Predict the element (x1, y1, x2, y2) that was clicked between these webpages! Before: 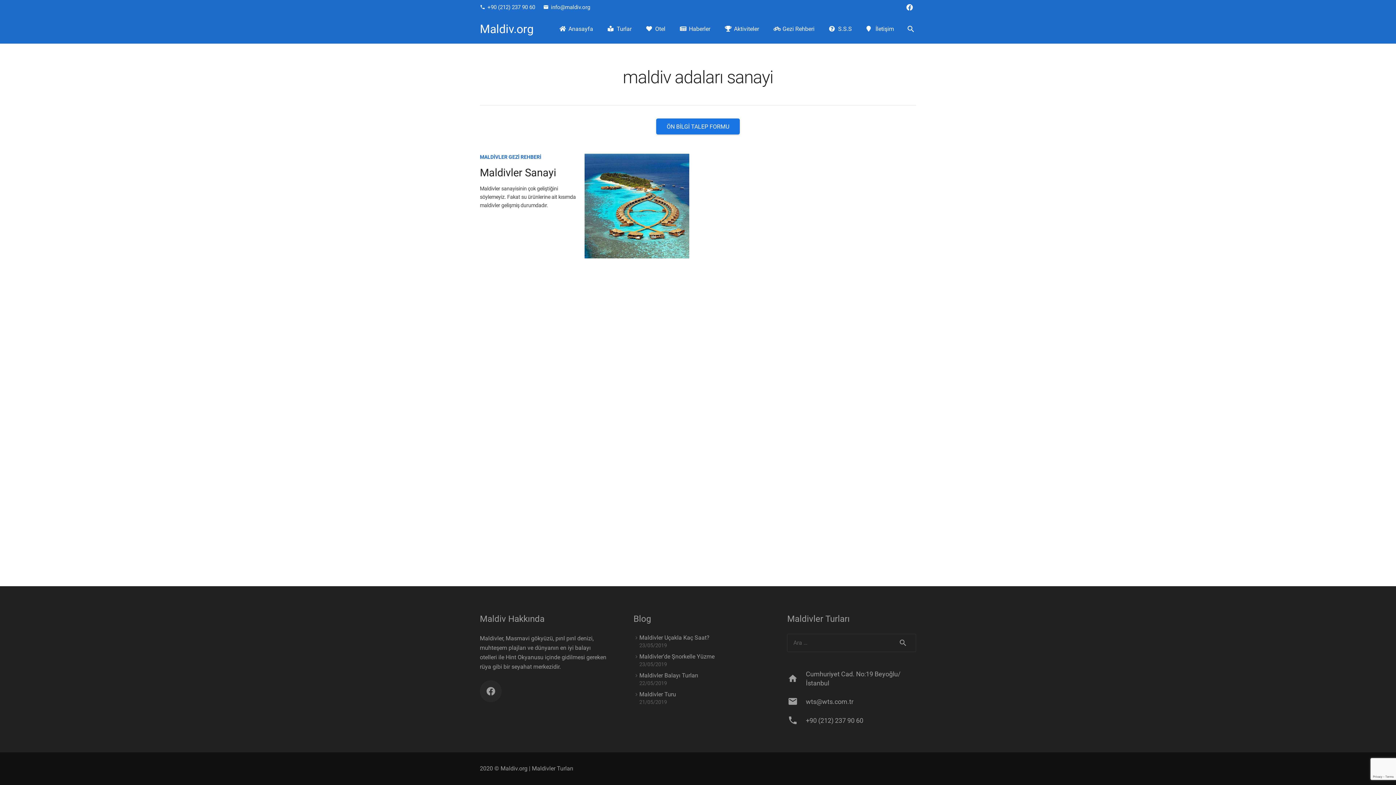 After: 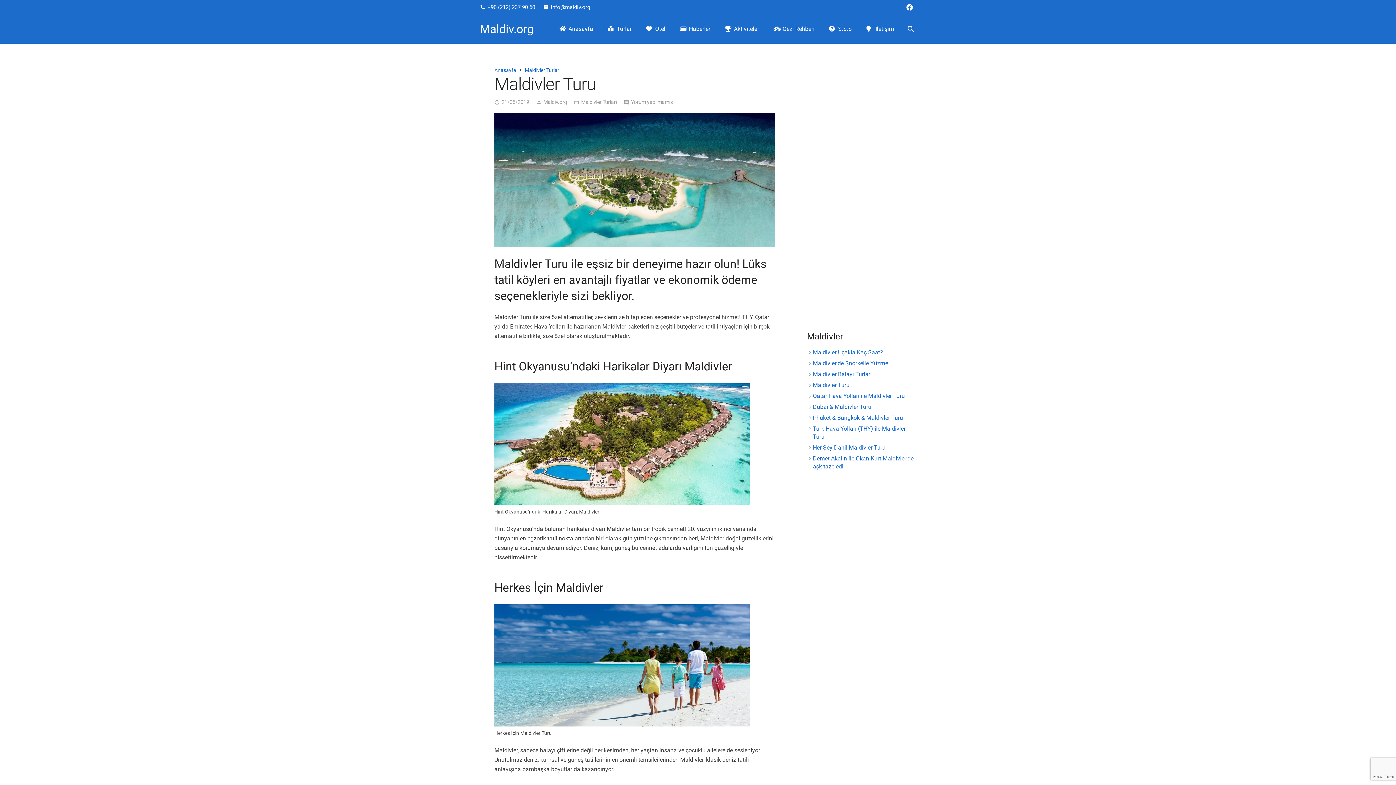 Action: label: Maldivler Turu bbox: (639, 691, 676, 698)